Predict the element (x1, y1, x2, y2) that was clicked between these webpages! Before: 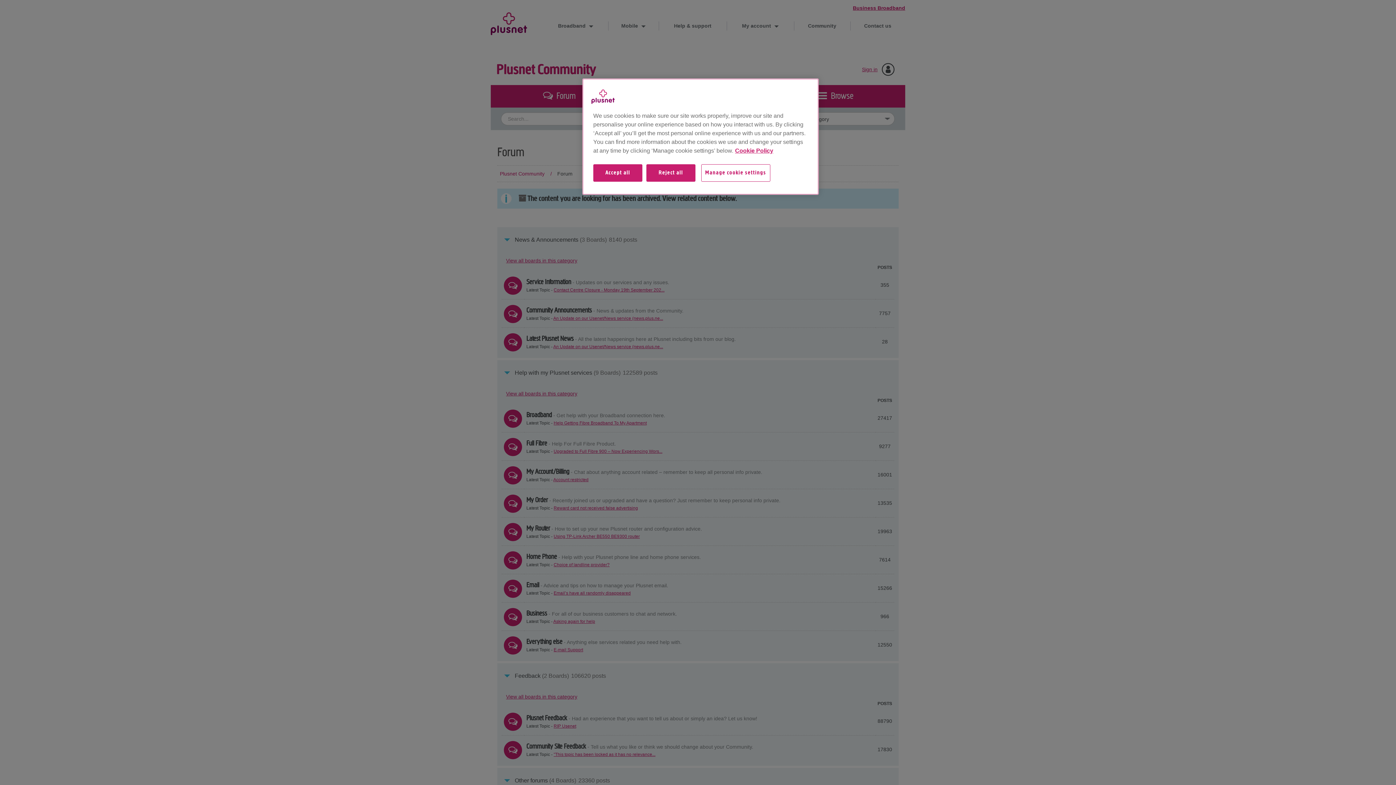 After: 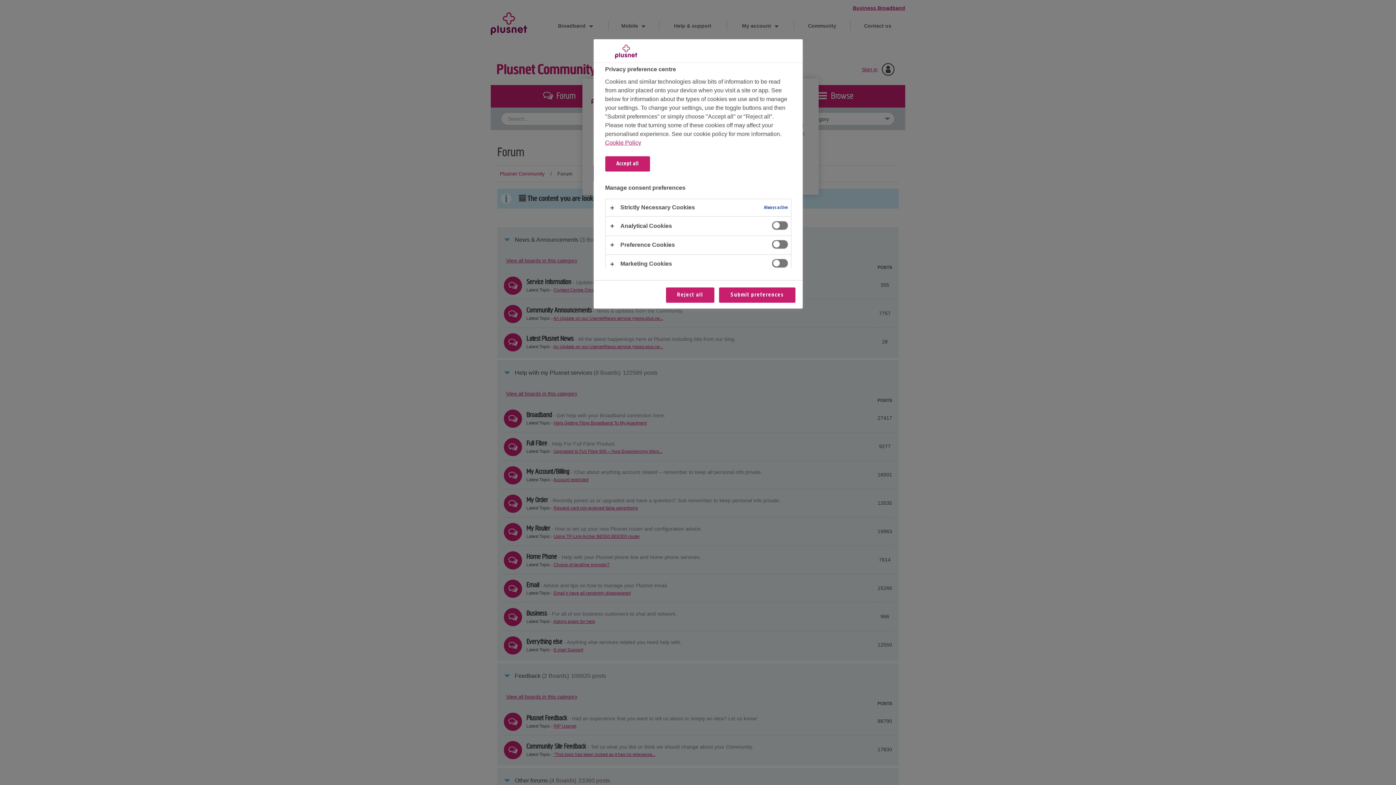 Action: bbox: (701, 164, 780, 189) label: Manage cookie settings